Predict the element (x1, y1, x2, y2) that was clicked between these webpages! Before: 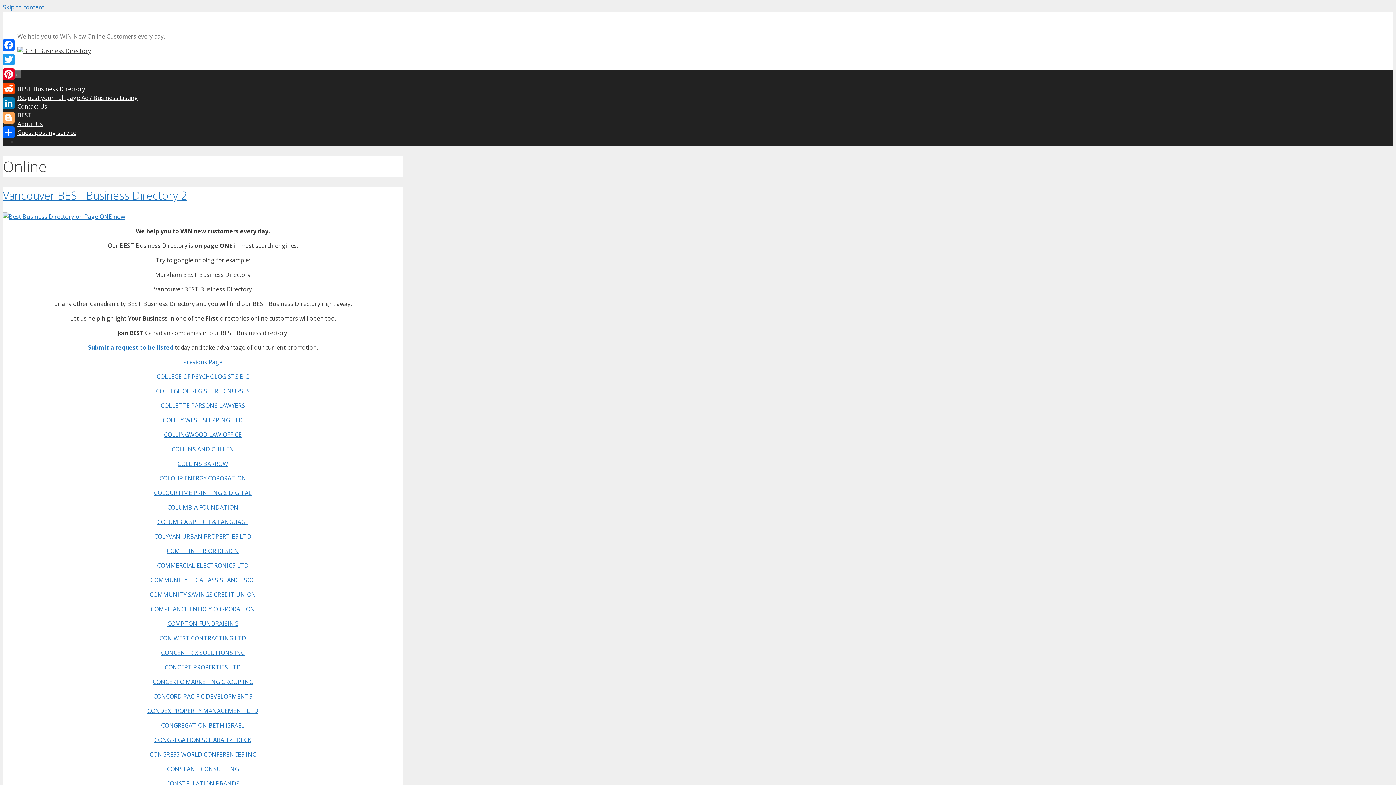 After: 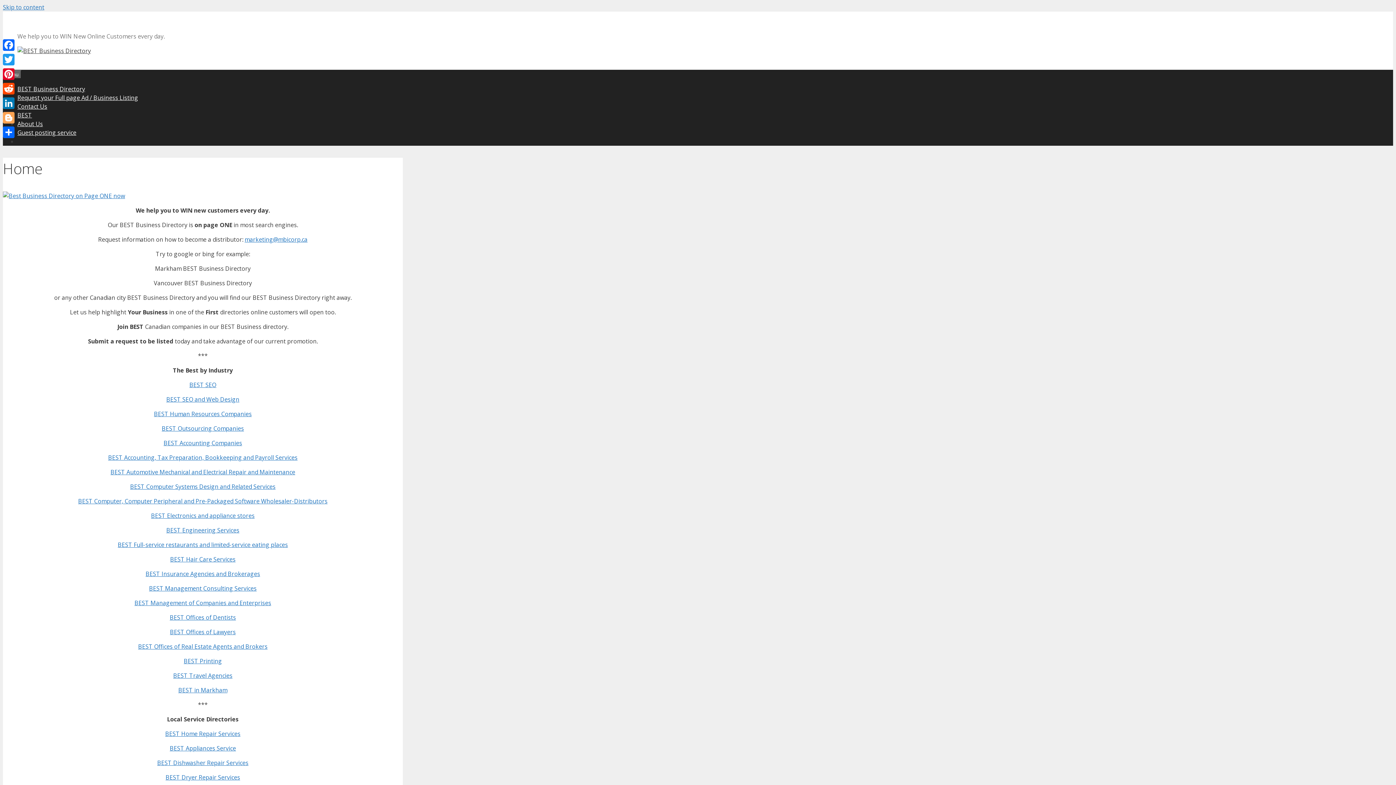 Action: bbox: (17, 46, 90, 54)